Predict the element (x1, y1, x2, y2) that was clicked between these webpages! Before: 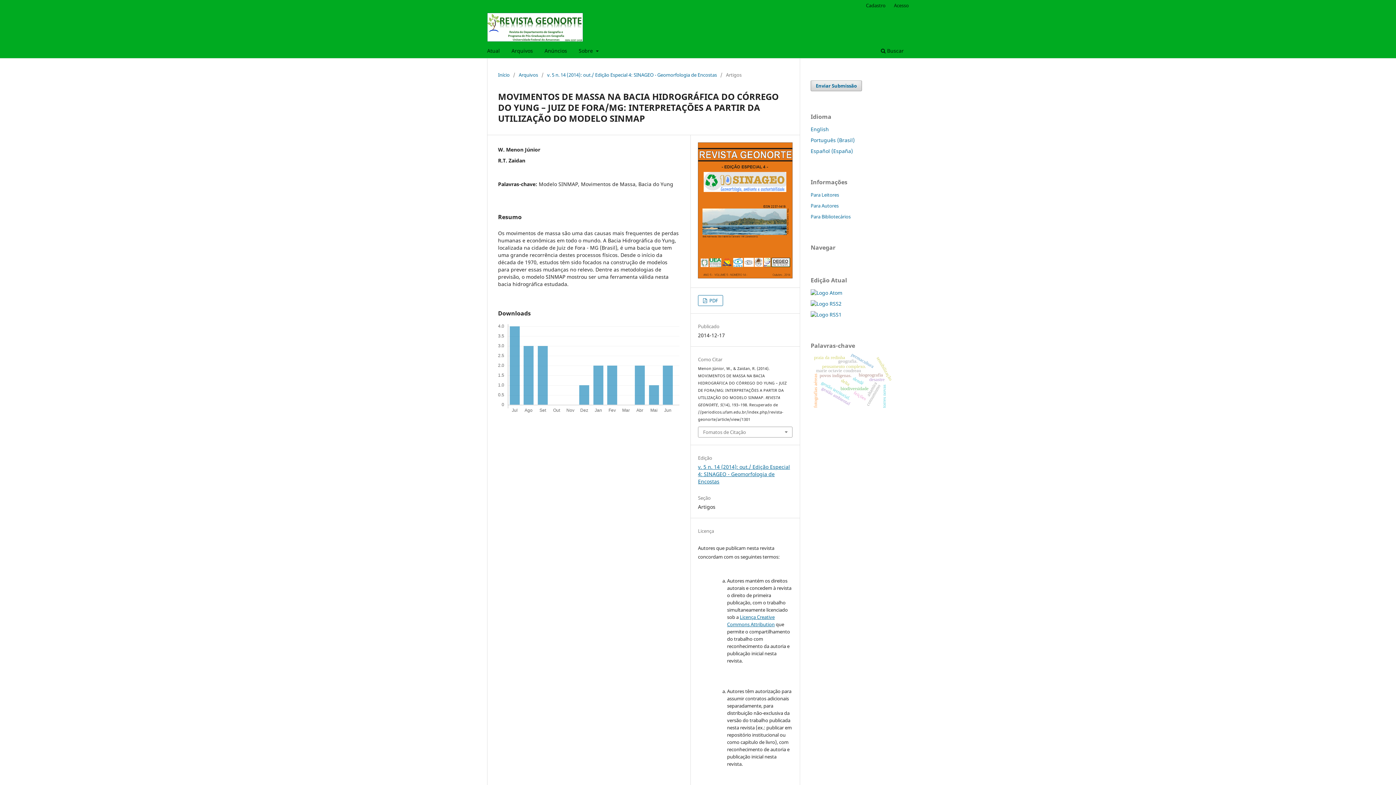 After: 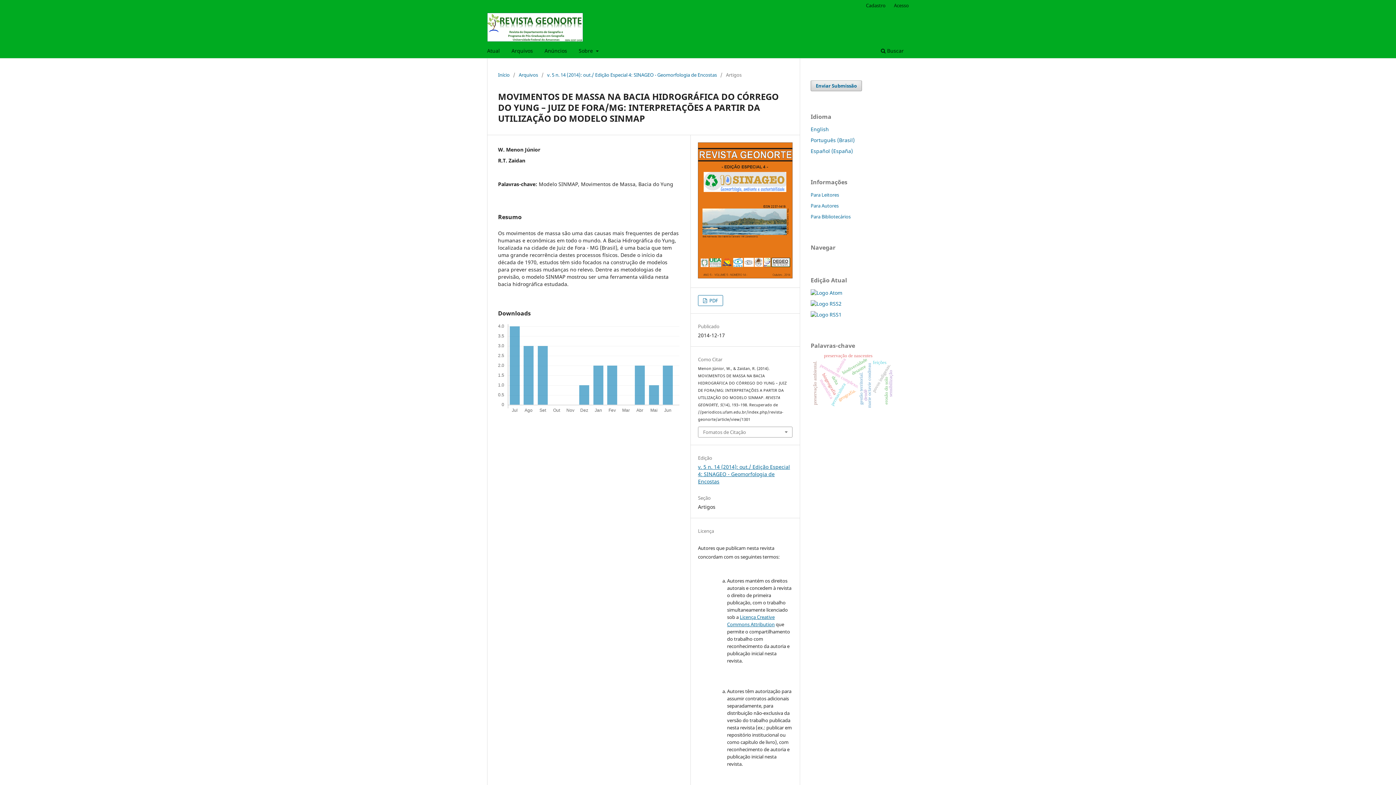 Action: bbox: (810, 136, 854, 143) label: Português (Brasil)